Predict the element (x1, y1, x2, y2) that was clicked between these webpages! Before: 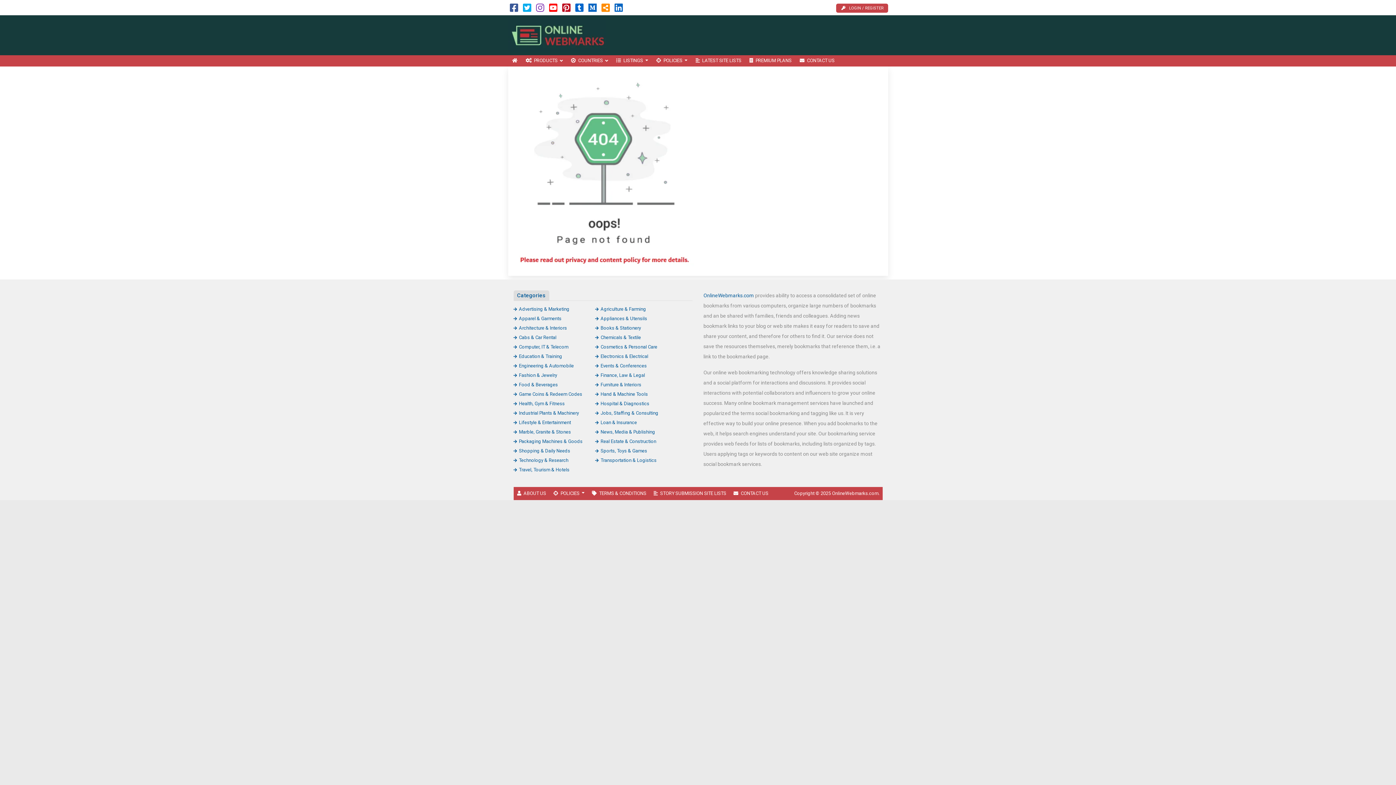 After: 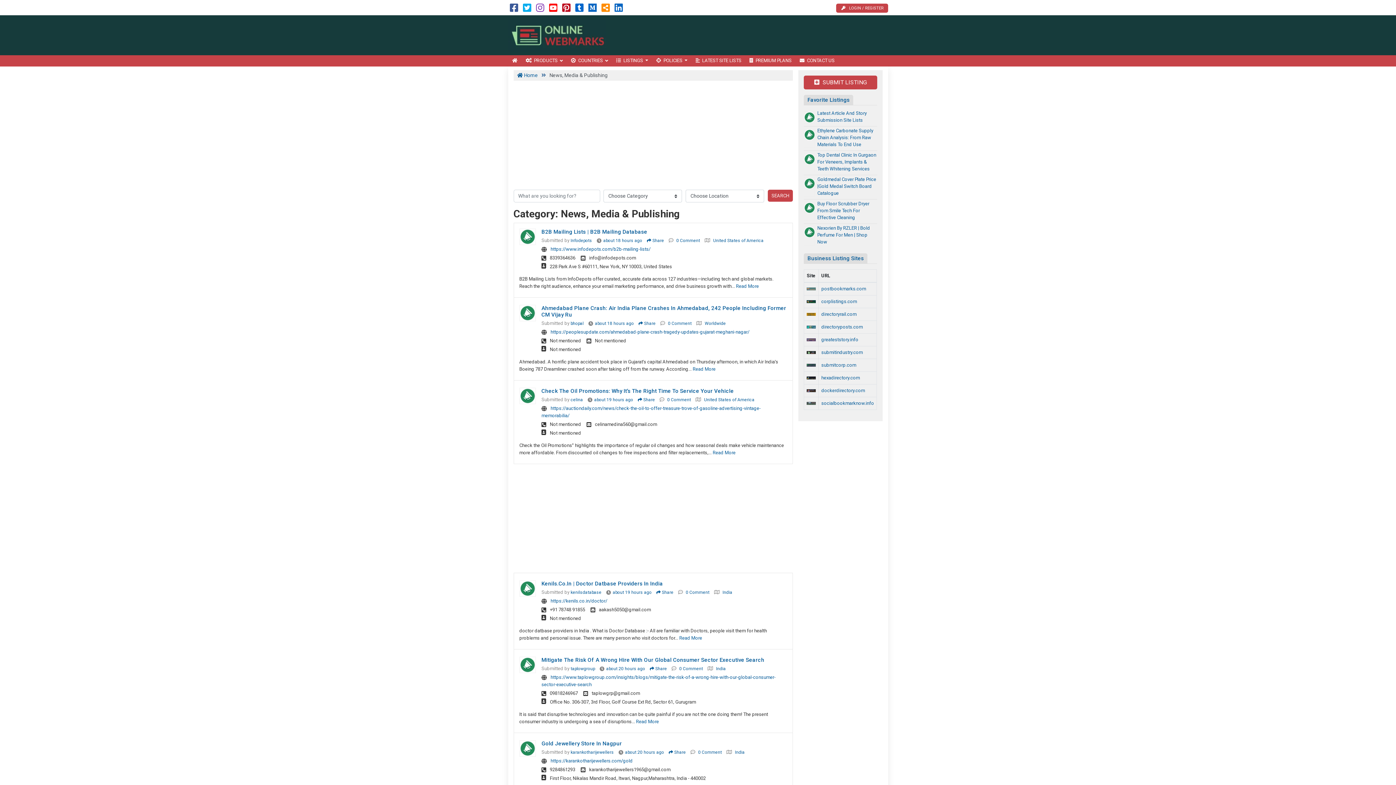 Action: label: News, Media & Publishing bbox: (595, 429, 655, 434)